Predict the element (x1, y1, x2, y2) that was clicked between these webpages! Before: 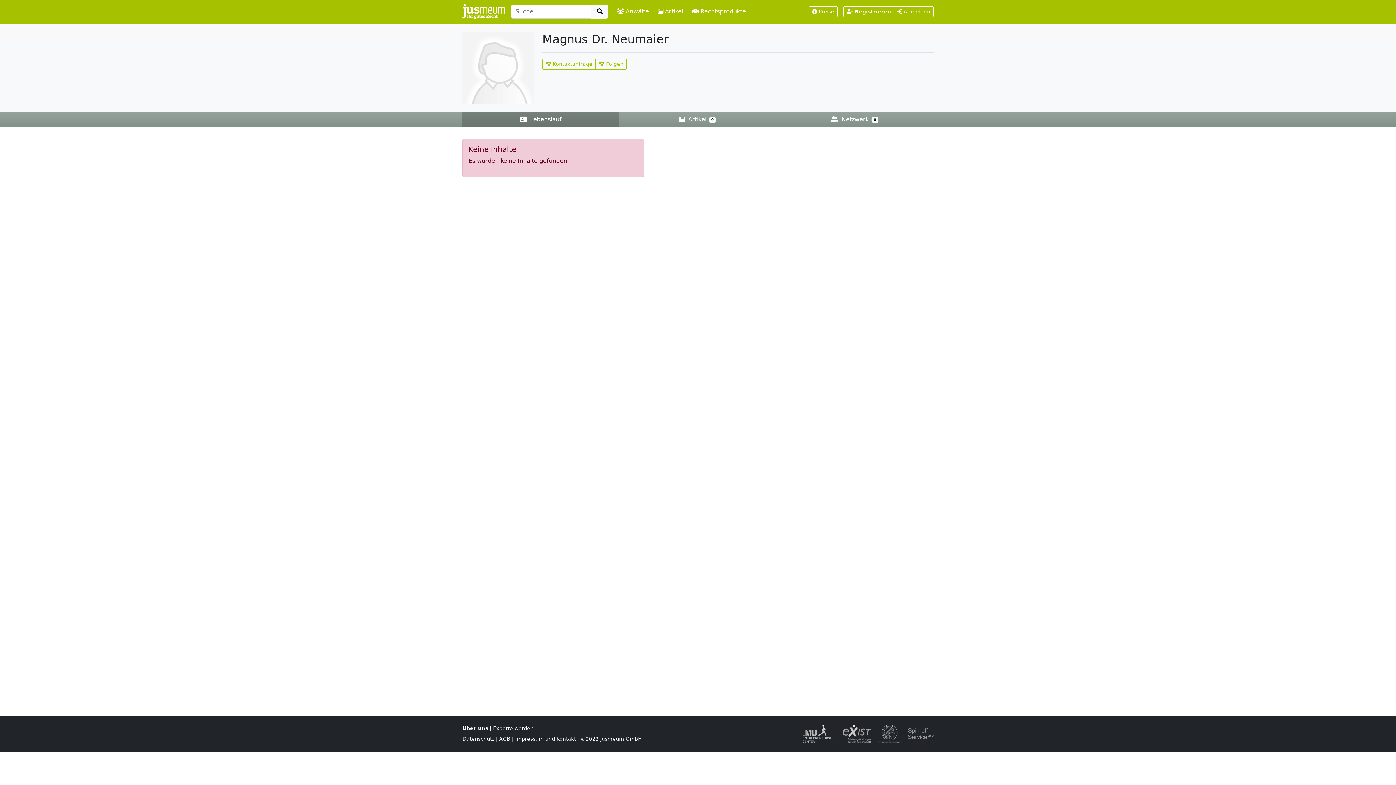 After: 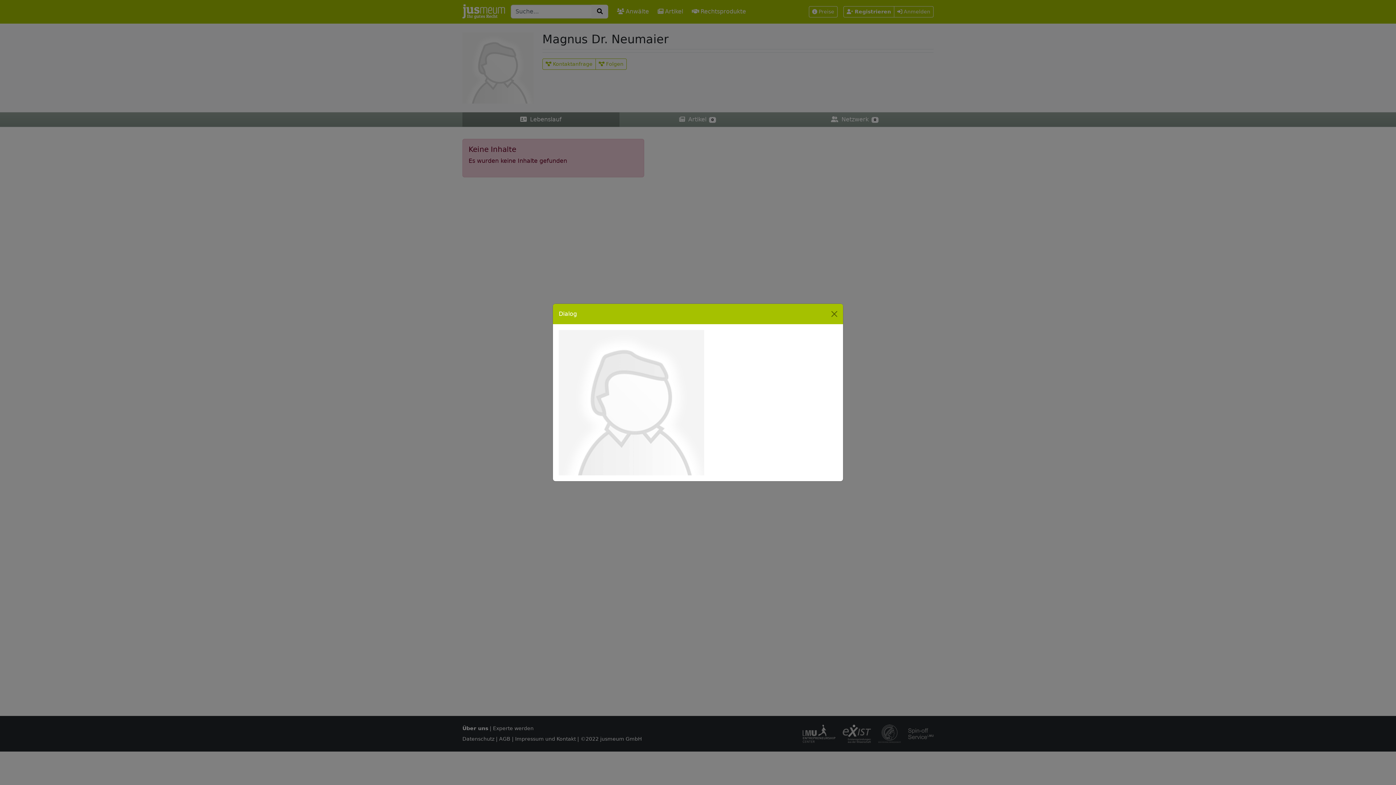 Action: bbox: (462, 32, 533, 103)